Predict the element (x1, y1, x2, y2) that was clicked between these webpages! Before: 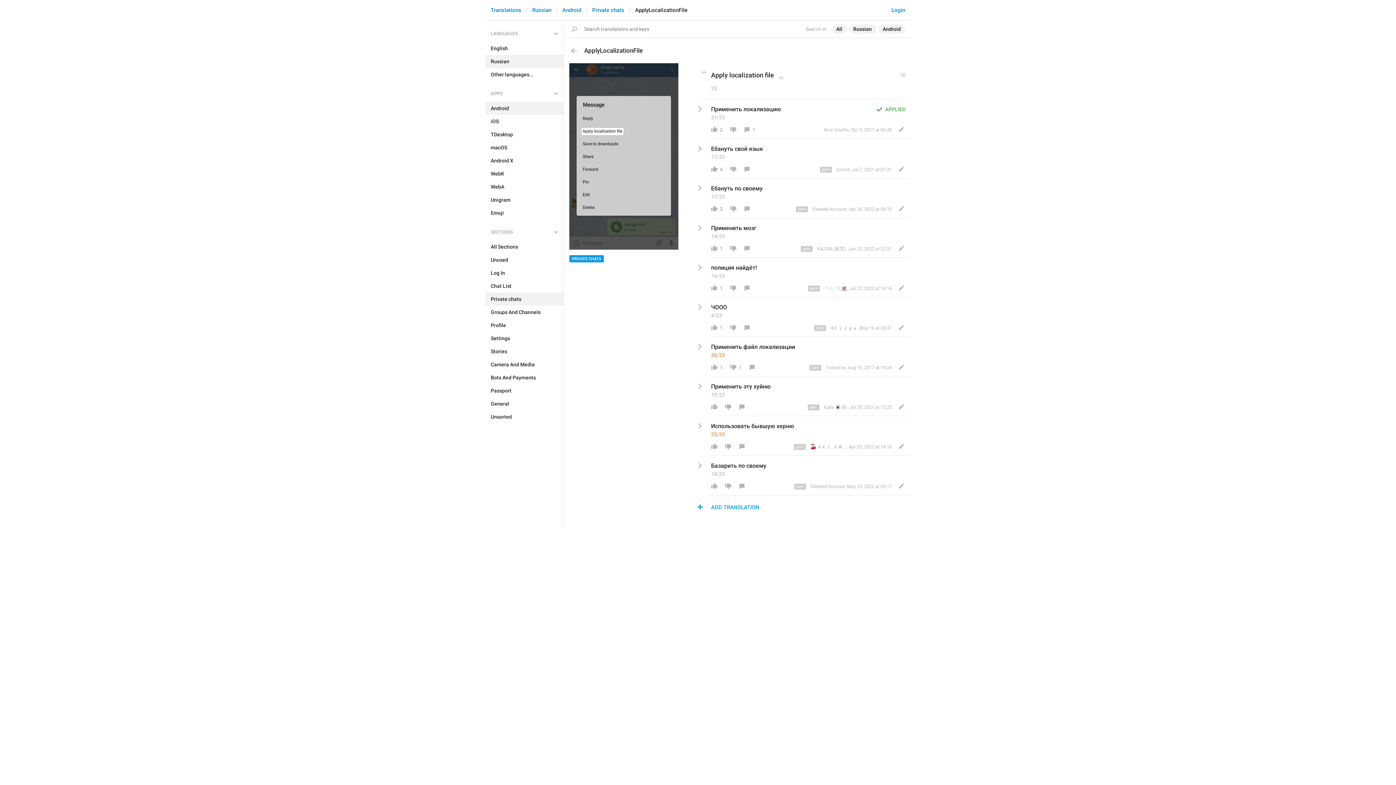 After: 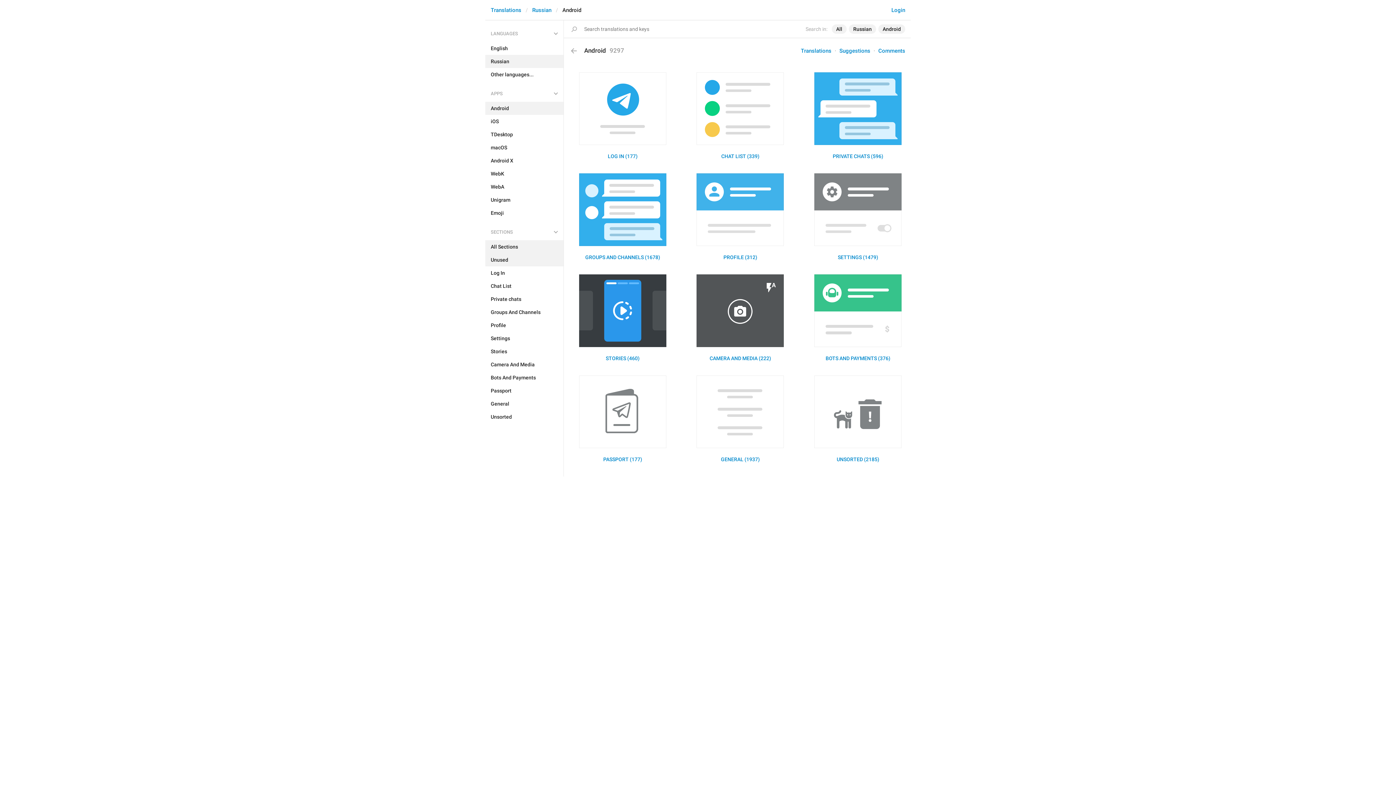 Action: bbox: (485, 253, 563, 266) label: Unused